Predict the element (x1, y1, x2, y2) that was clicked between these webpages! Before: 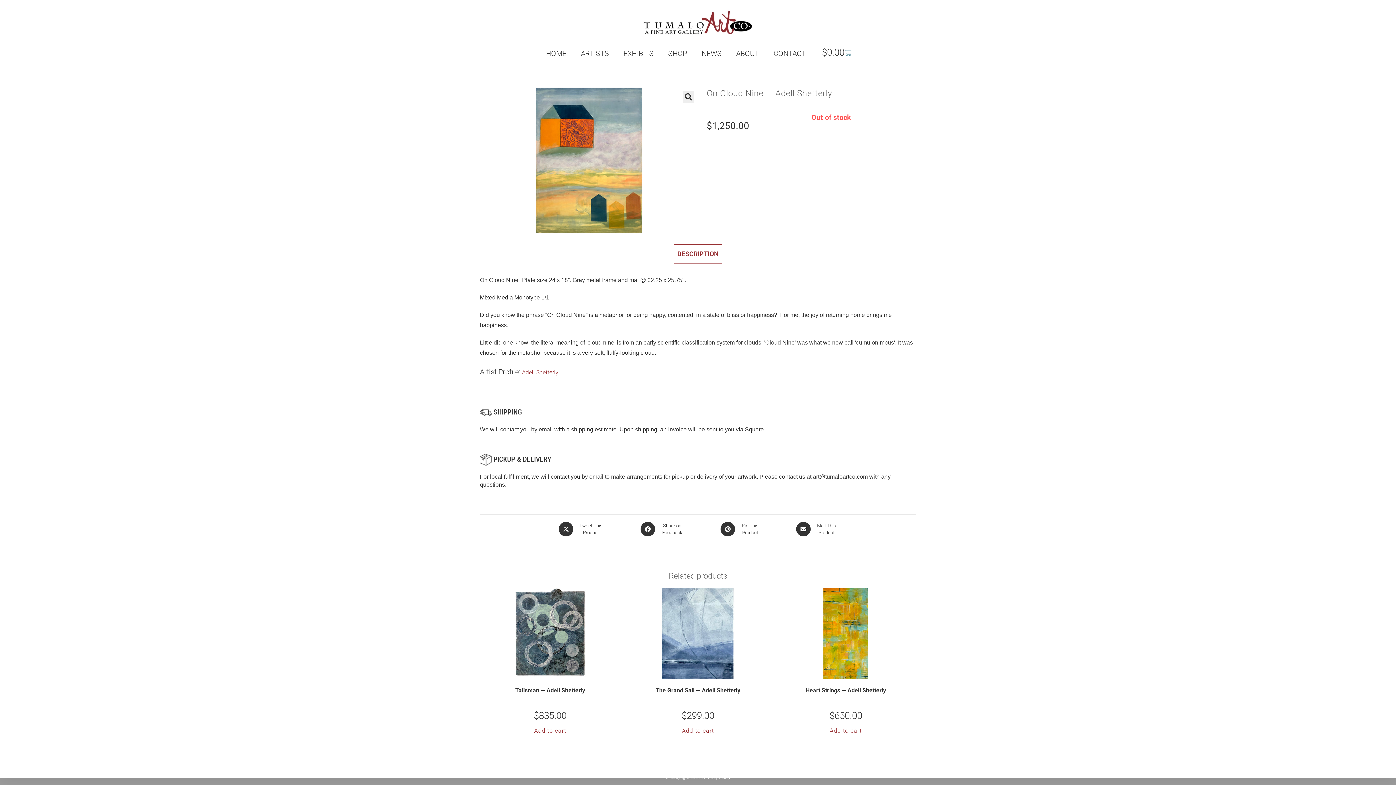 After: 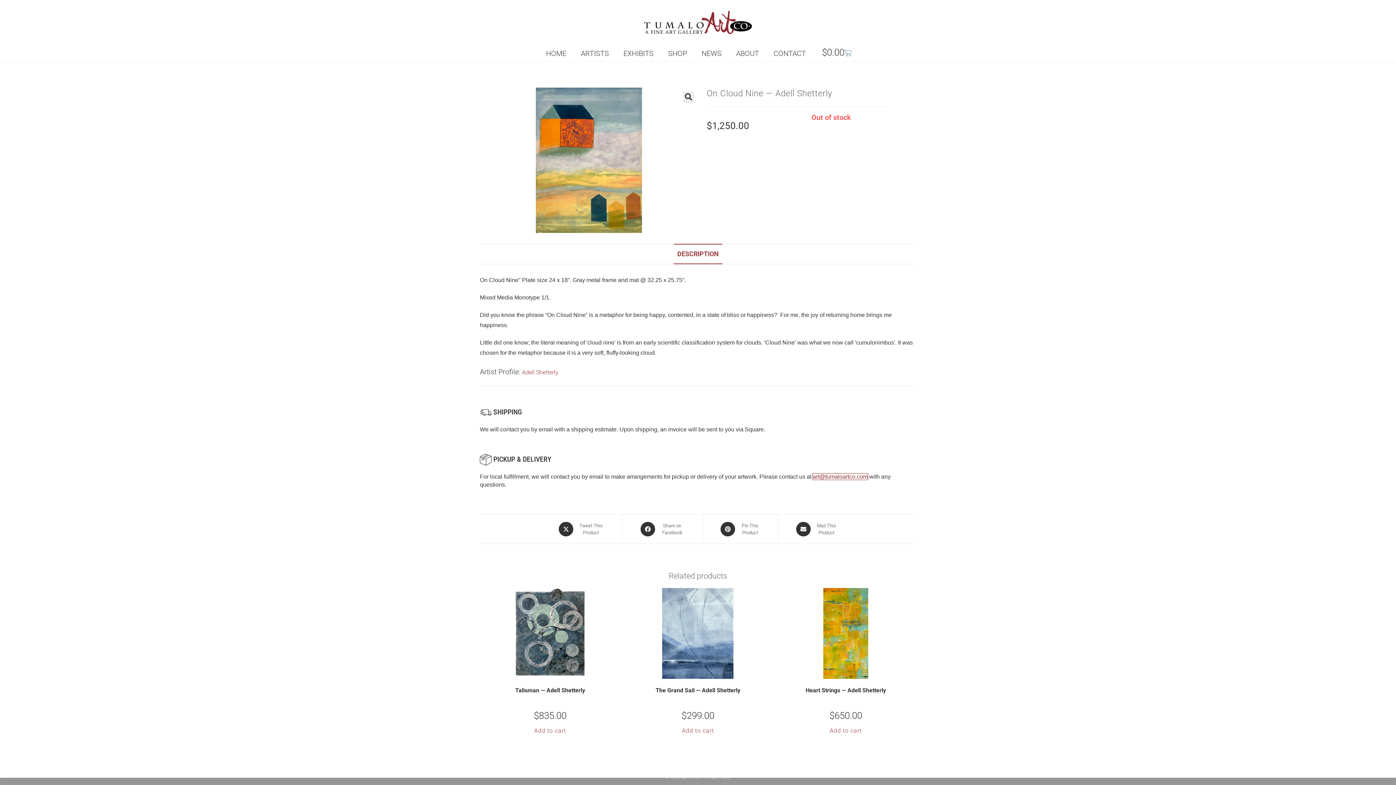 Action: bbox: (813, 473, 868, 479) label: art@tumaloartco.com